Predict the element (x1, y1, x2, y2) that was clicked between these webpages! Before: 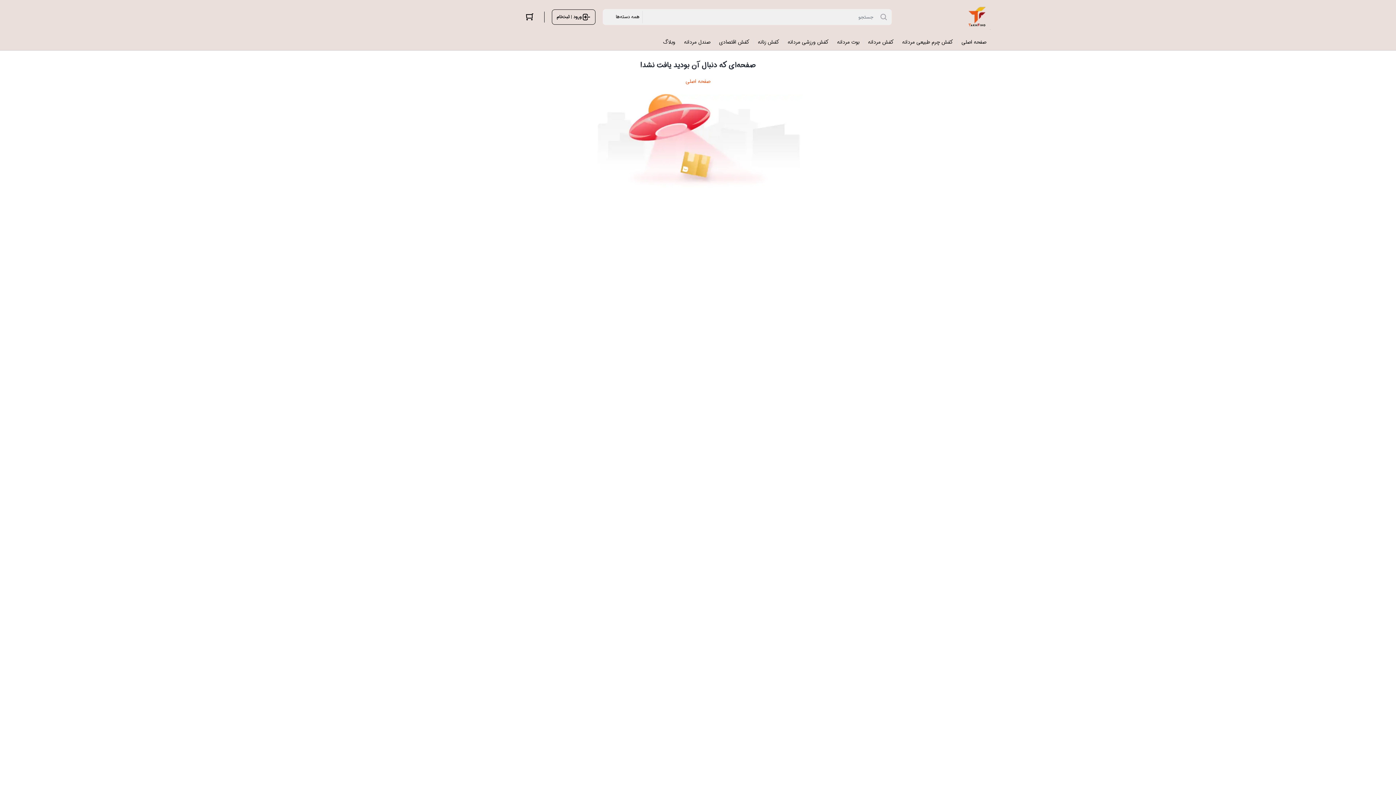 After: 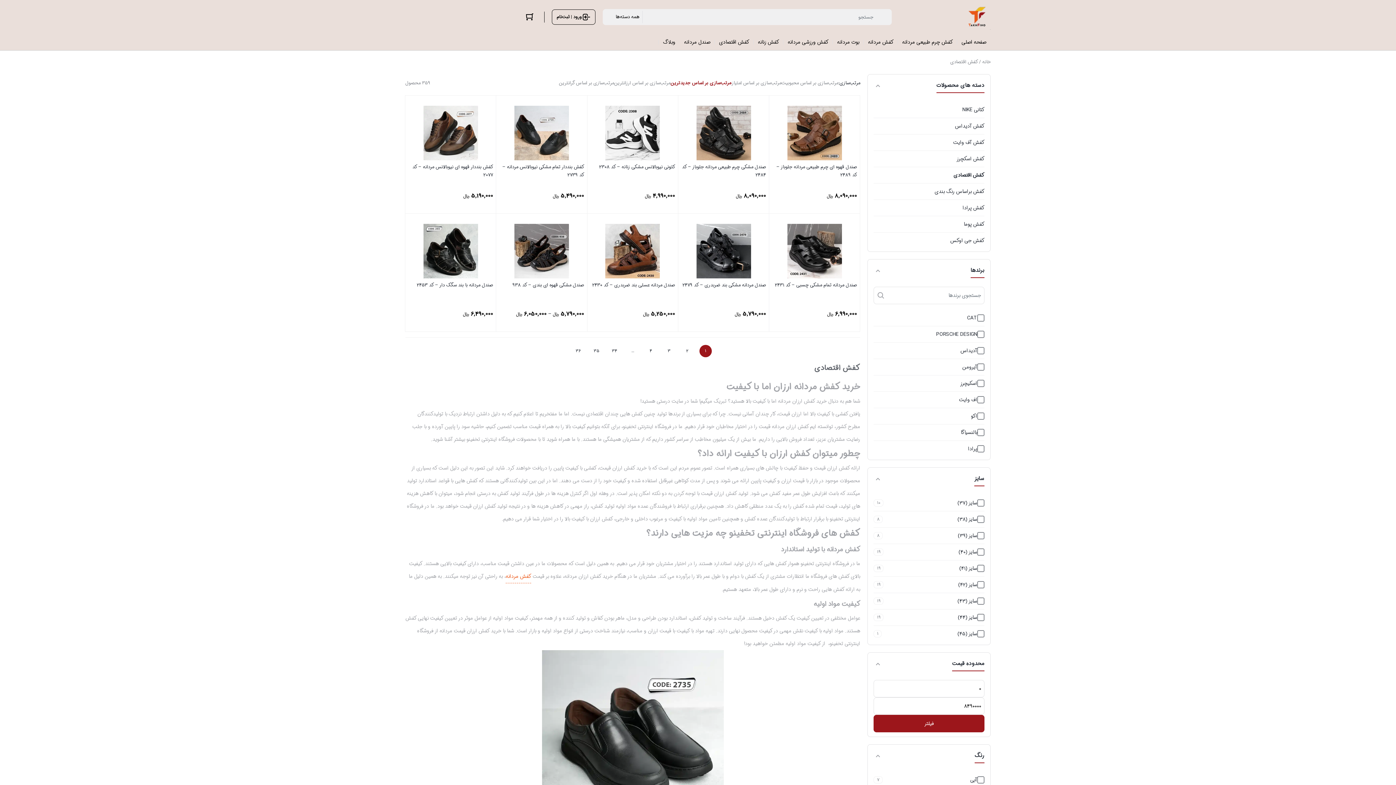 Action: bbox: (714, 34, 753, 50) label: کفش اقتصادی